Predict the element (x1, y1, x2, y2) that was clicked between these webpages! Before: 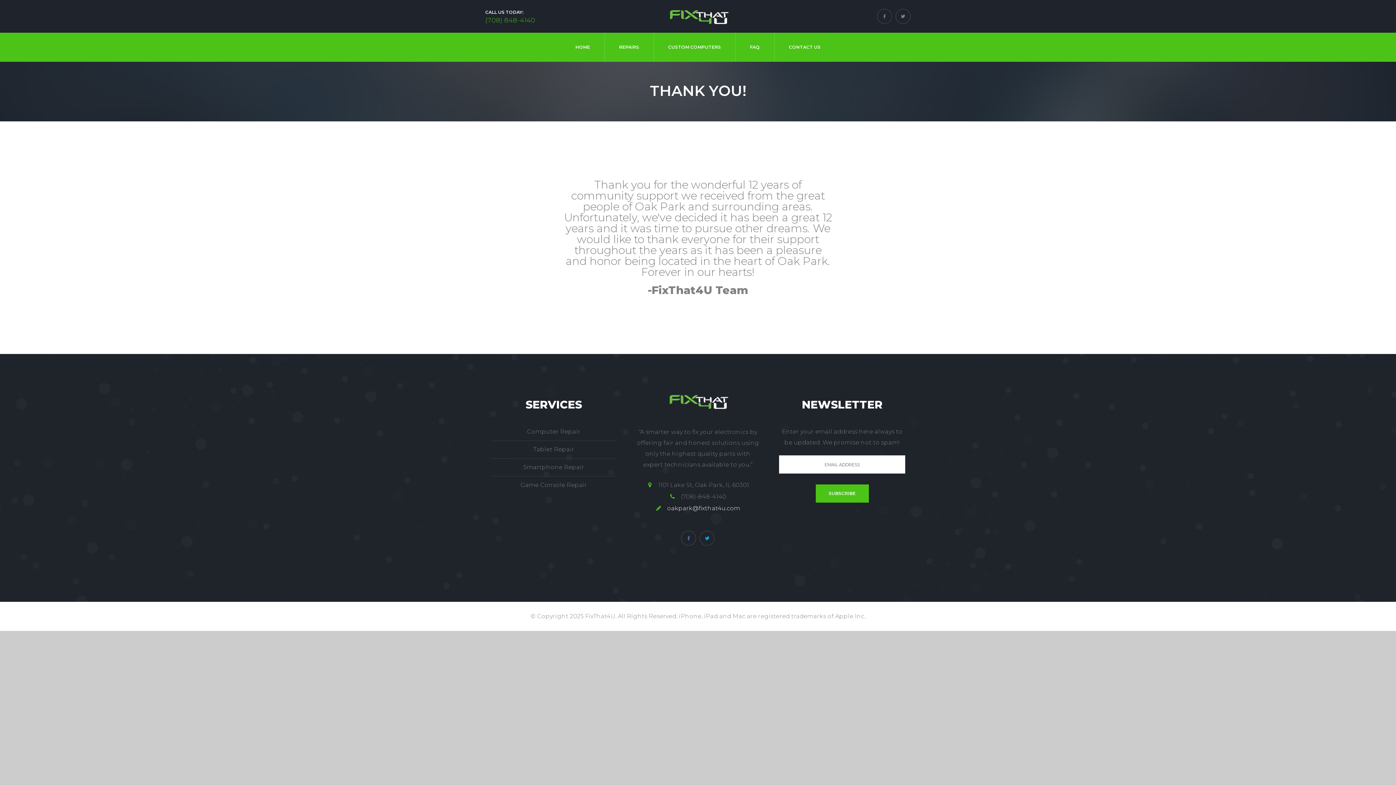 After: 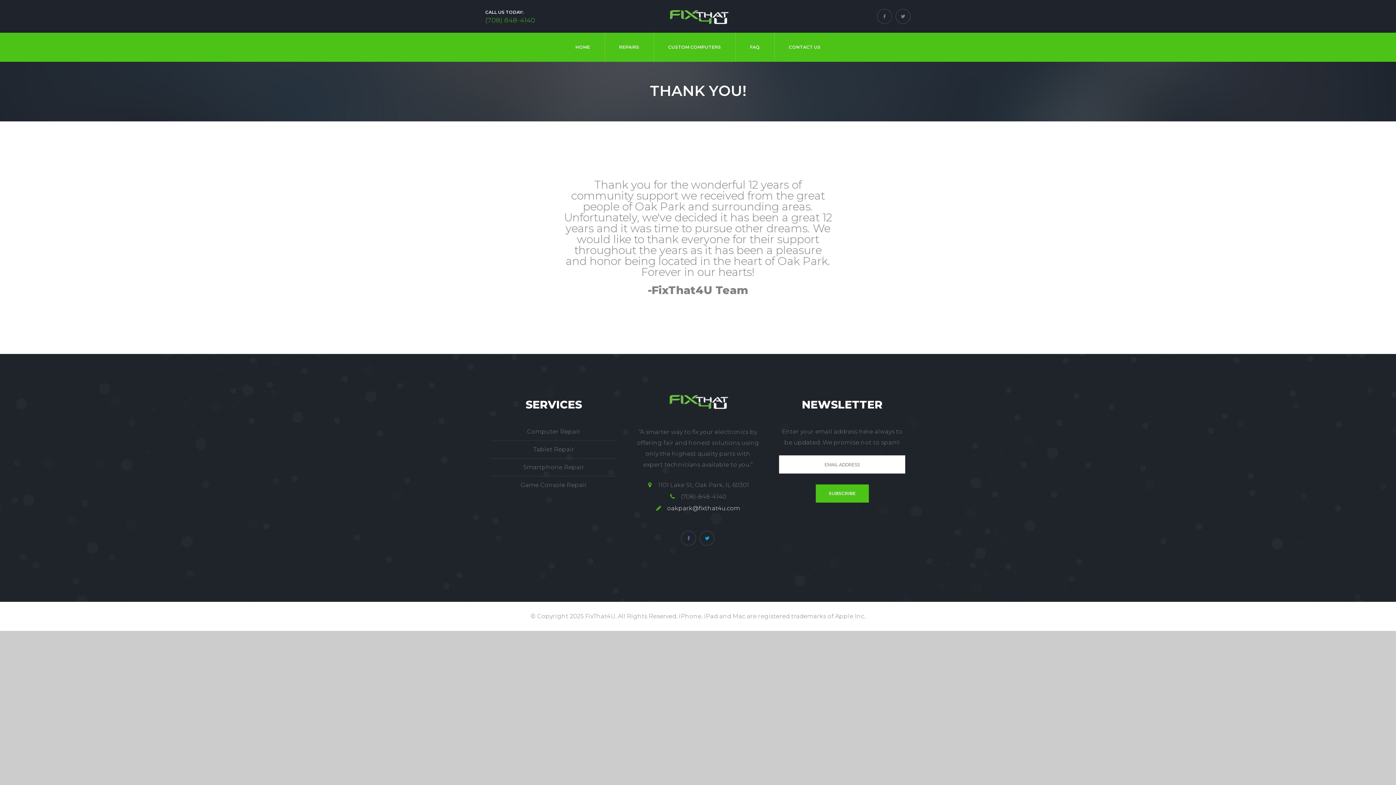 Action: label: CONTACT US bbox: (774, 32, 835, 61)